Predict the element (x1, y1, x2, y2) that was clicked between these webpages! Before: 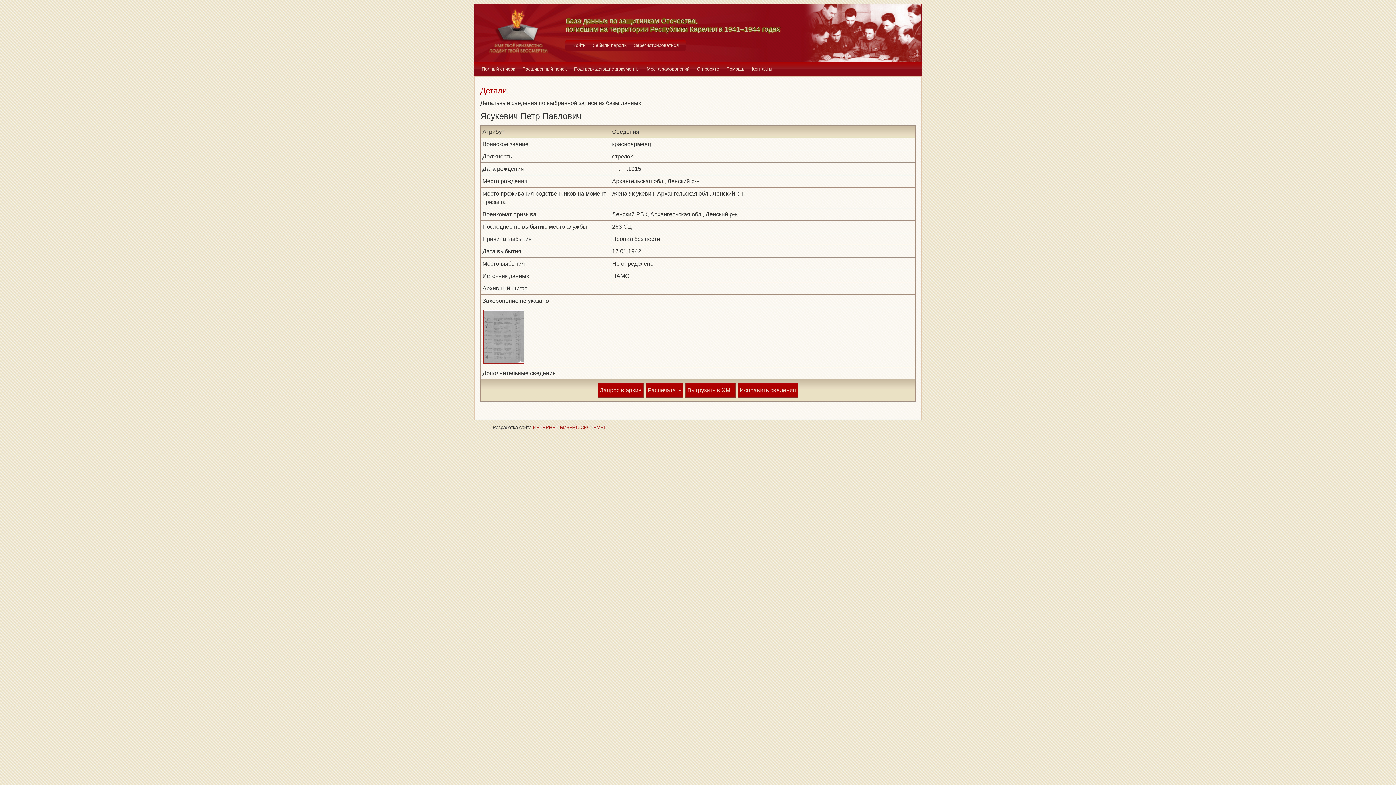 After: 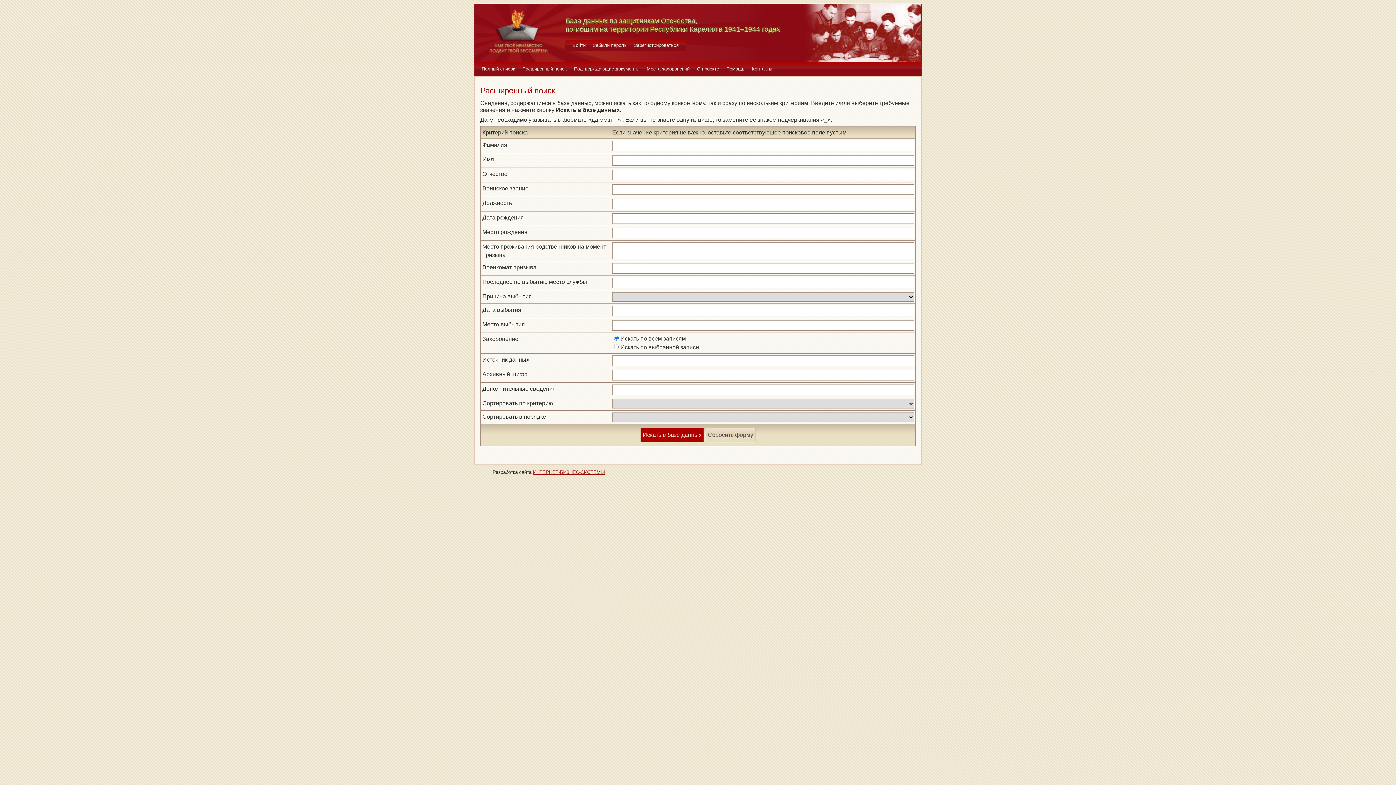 Action: label: Расширенный поиск bbox: (518, 61, 570, 76)